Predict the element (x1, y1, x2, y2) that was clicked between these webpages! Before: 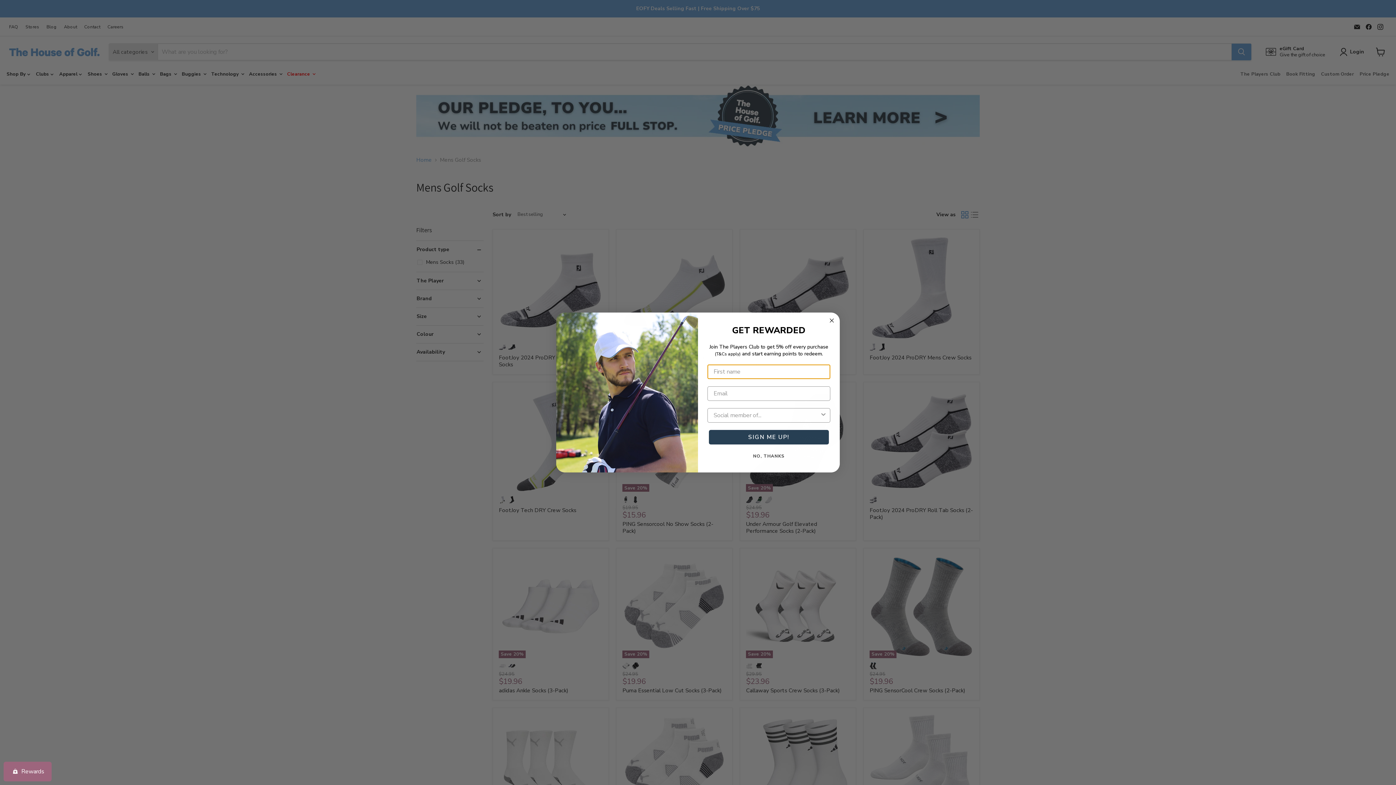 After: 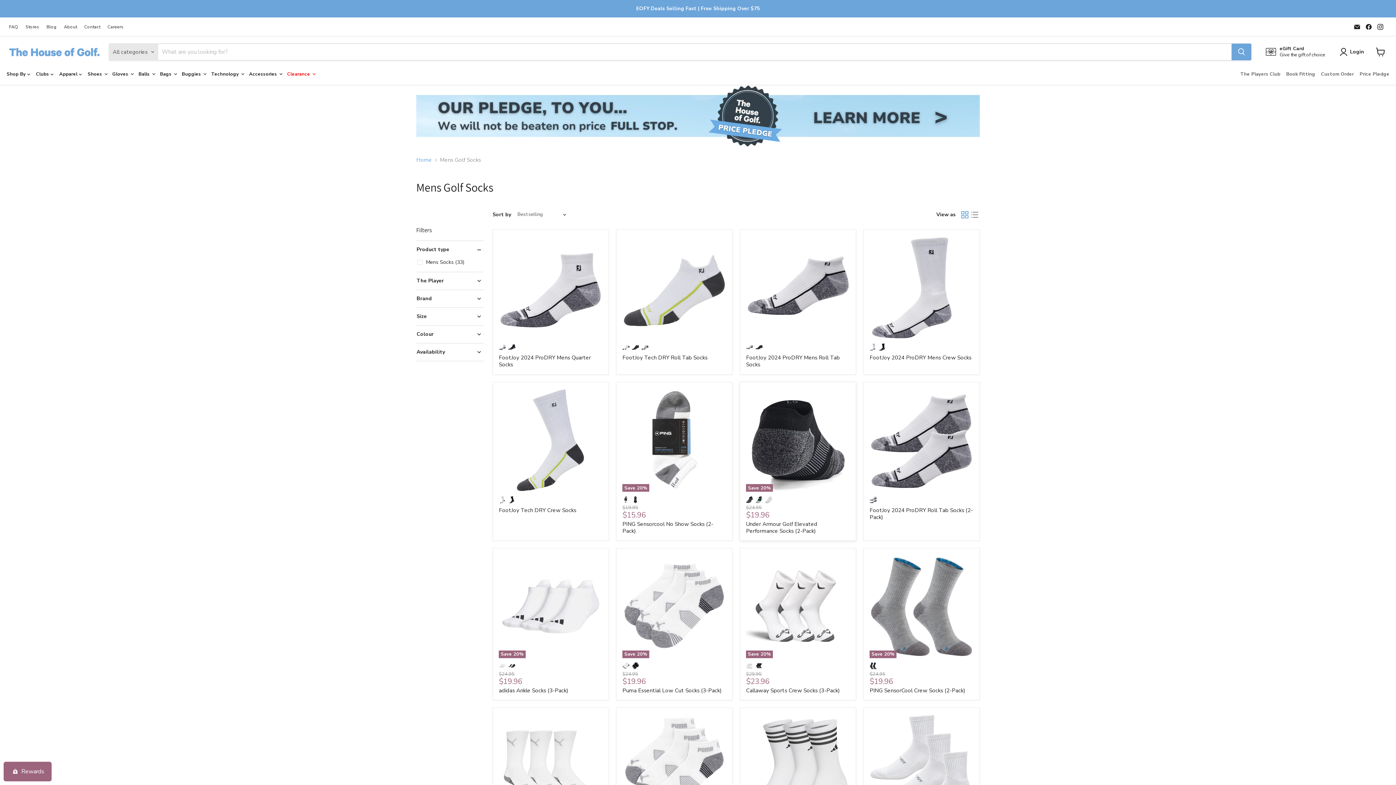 Action: label: NO, THANKS bbox: (707, 448, 830, 464)